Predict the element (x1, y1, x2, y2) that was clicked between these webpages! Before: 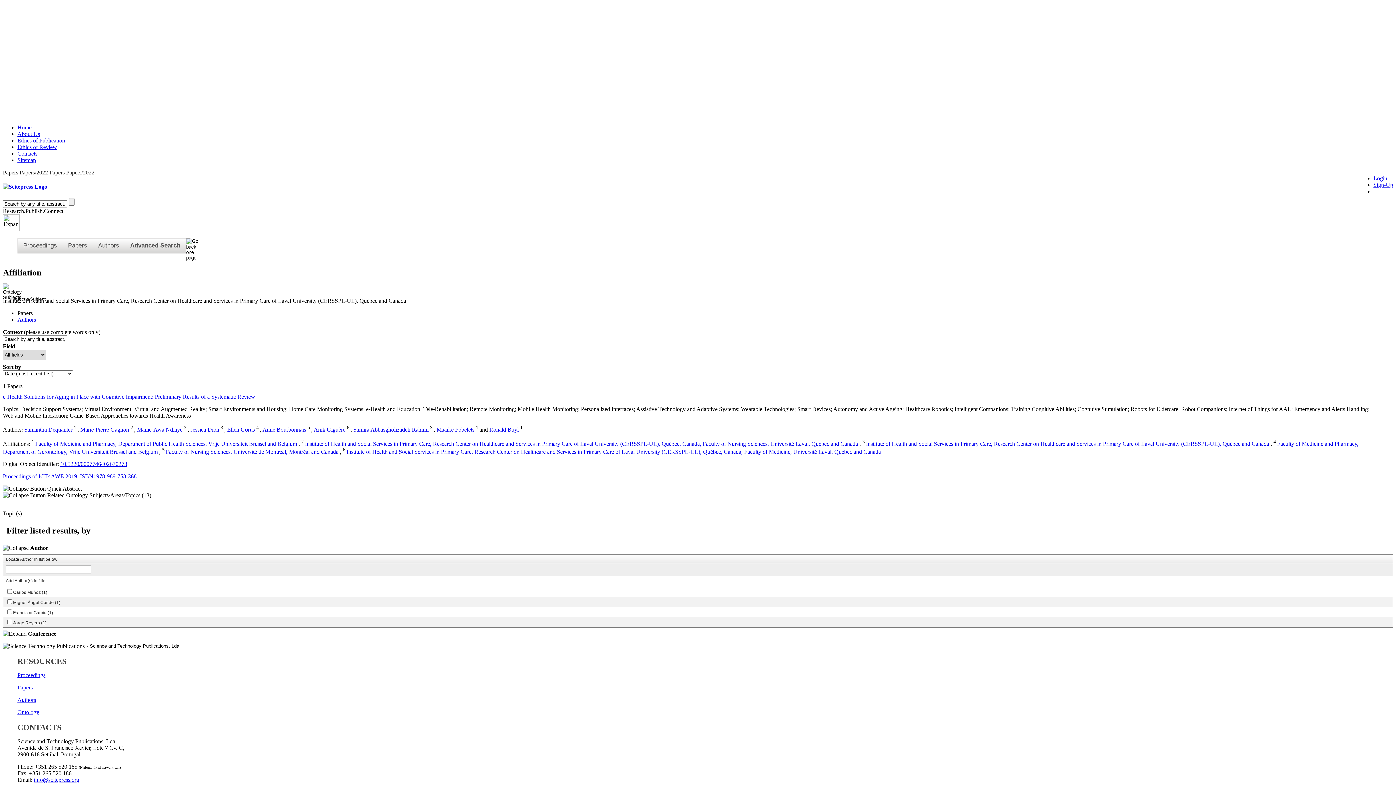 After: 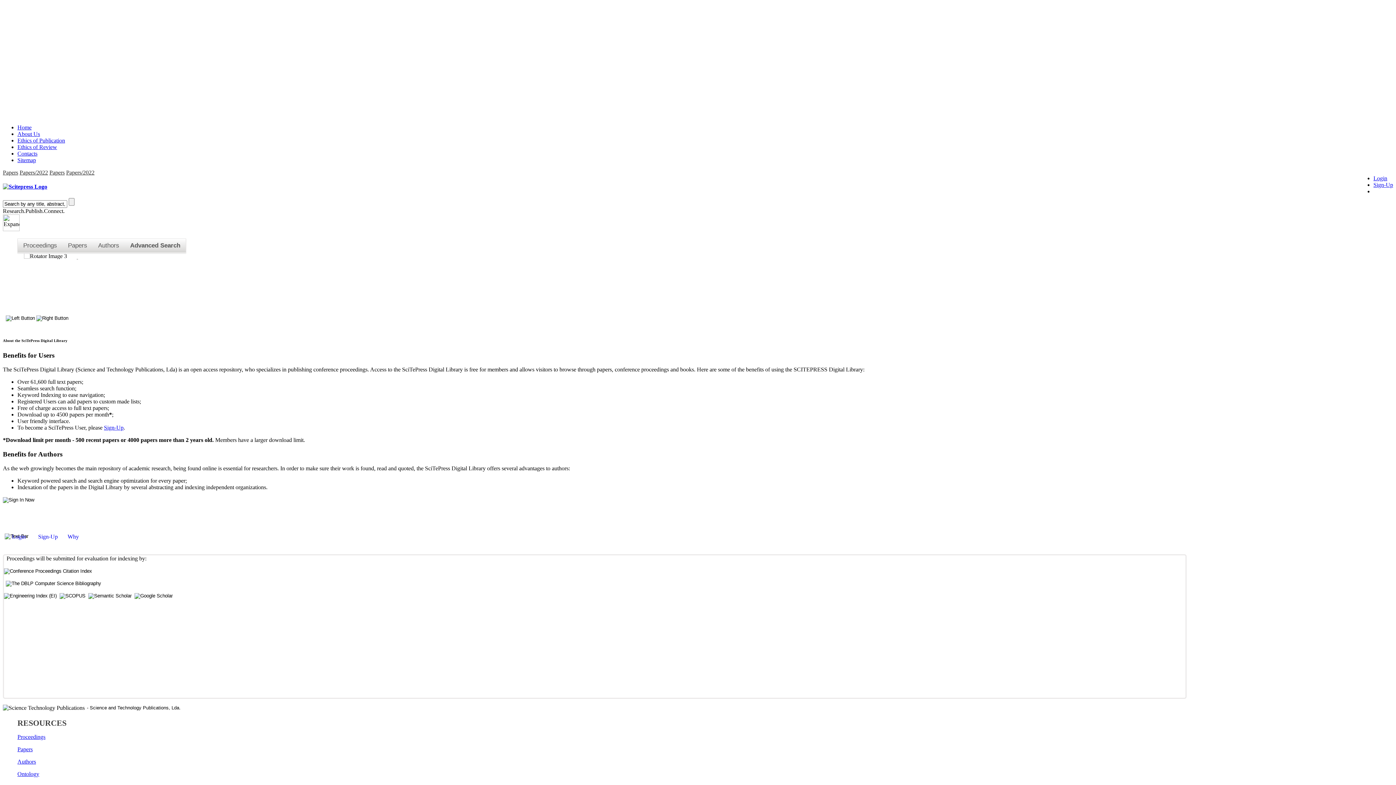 Action: bbox: (17, 130, 40, 137) label: About Us